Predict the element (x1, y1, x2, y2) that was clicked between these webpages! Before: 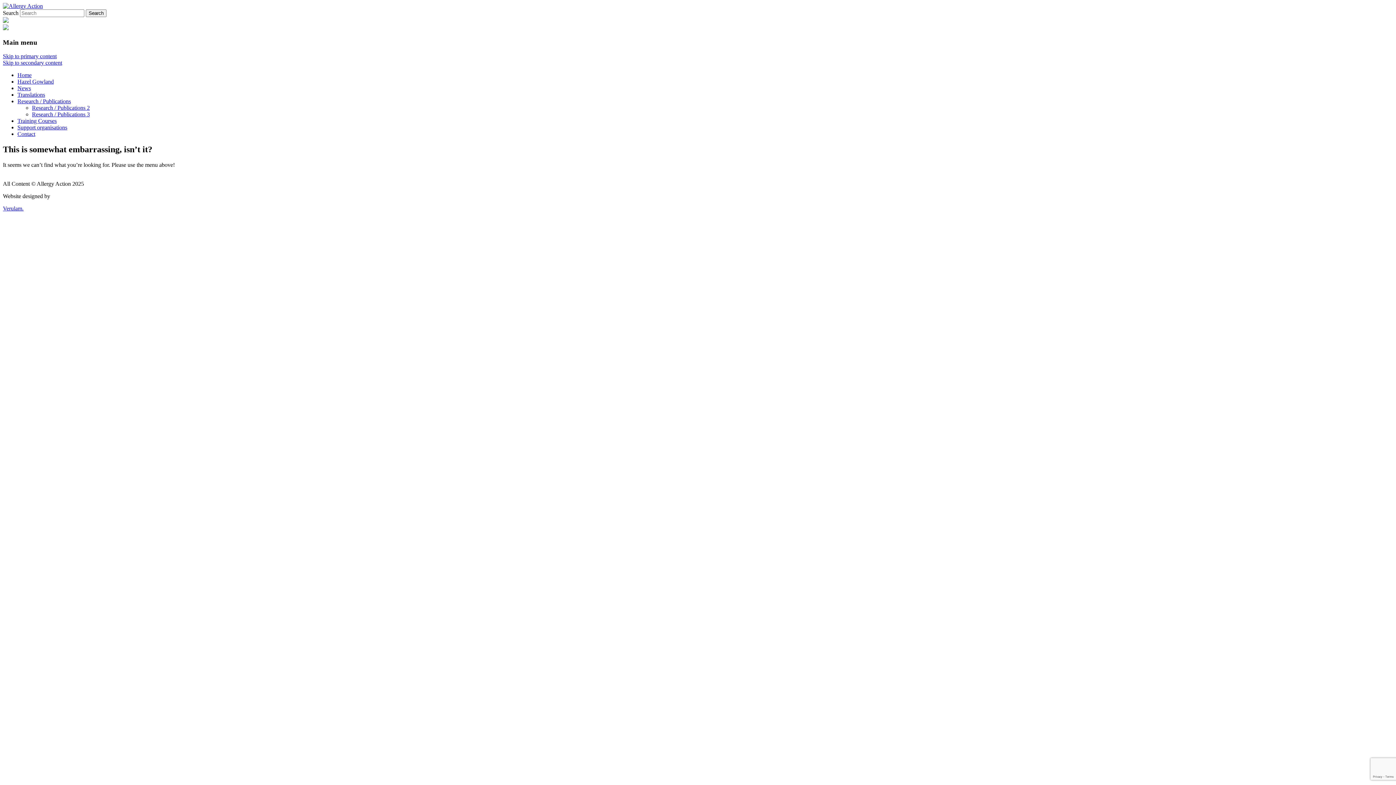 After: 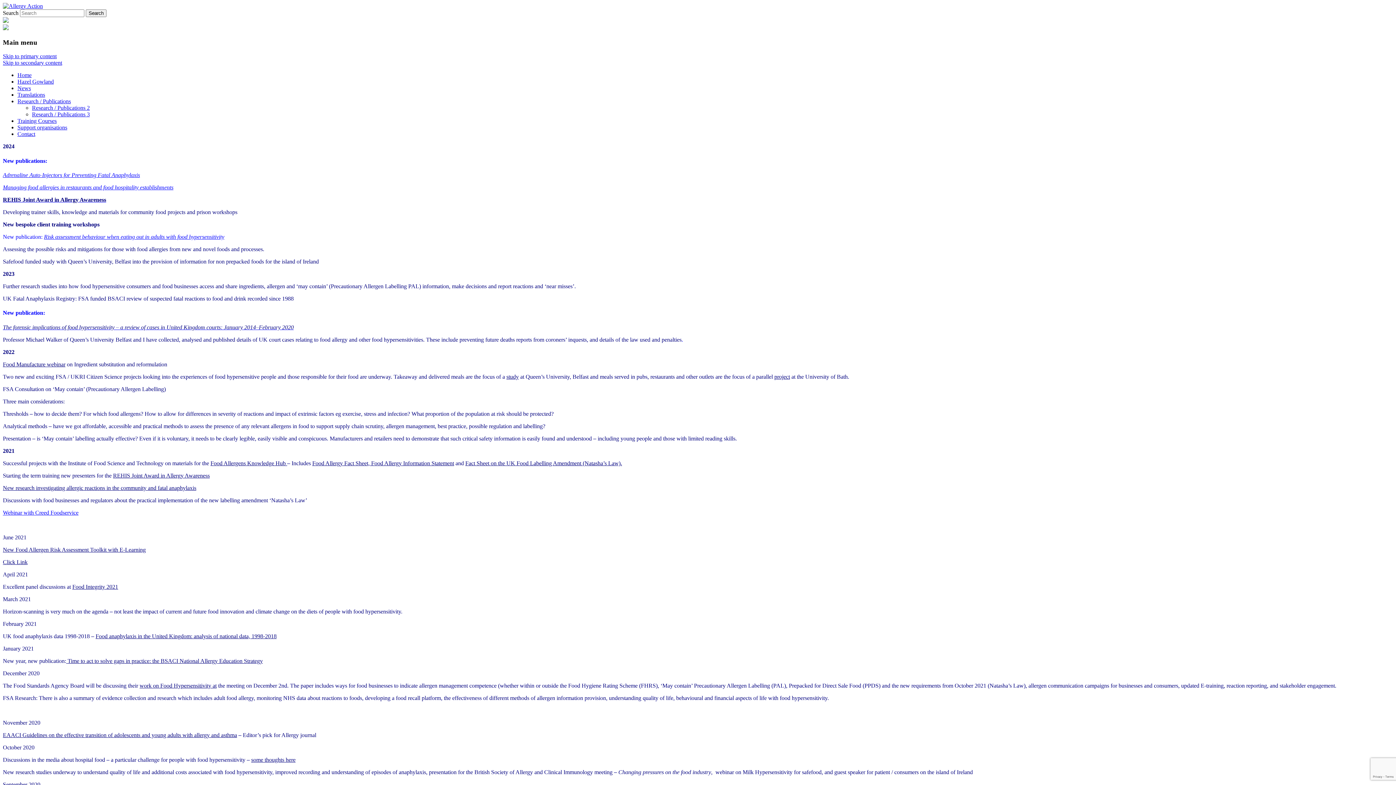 Action: label: News bbox: (17, 85, 30, 91)